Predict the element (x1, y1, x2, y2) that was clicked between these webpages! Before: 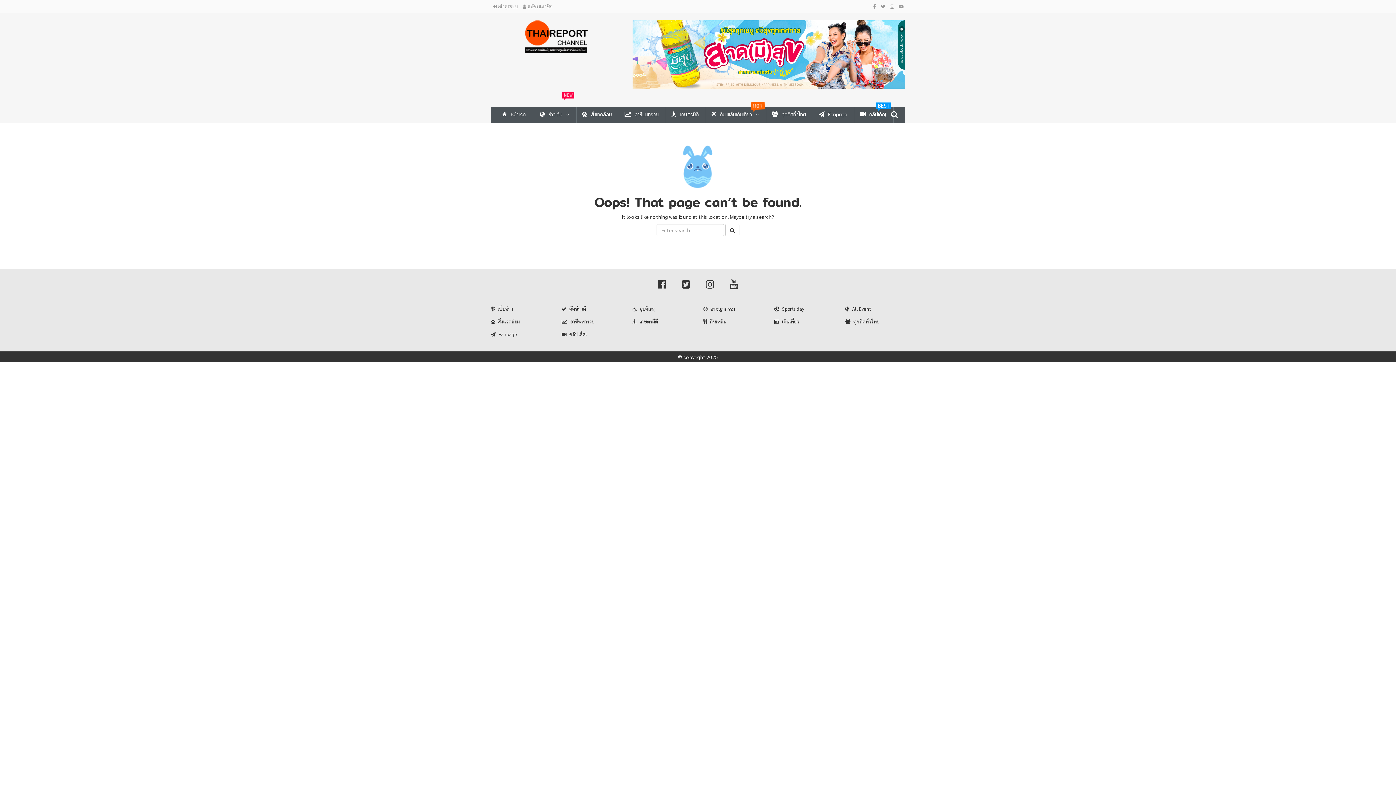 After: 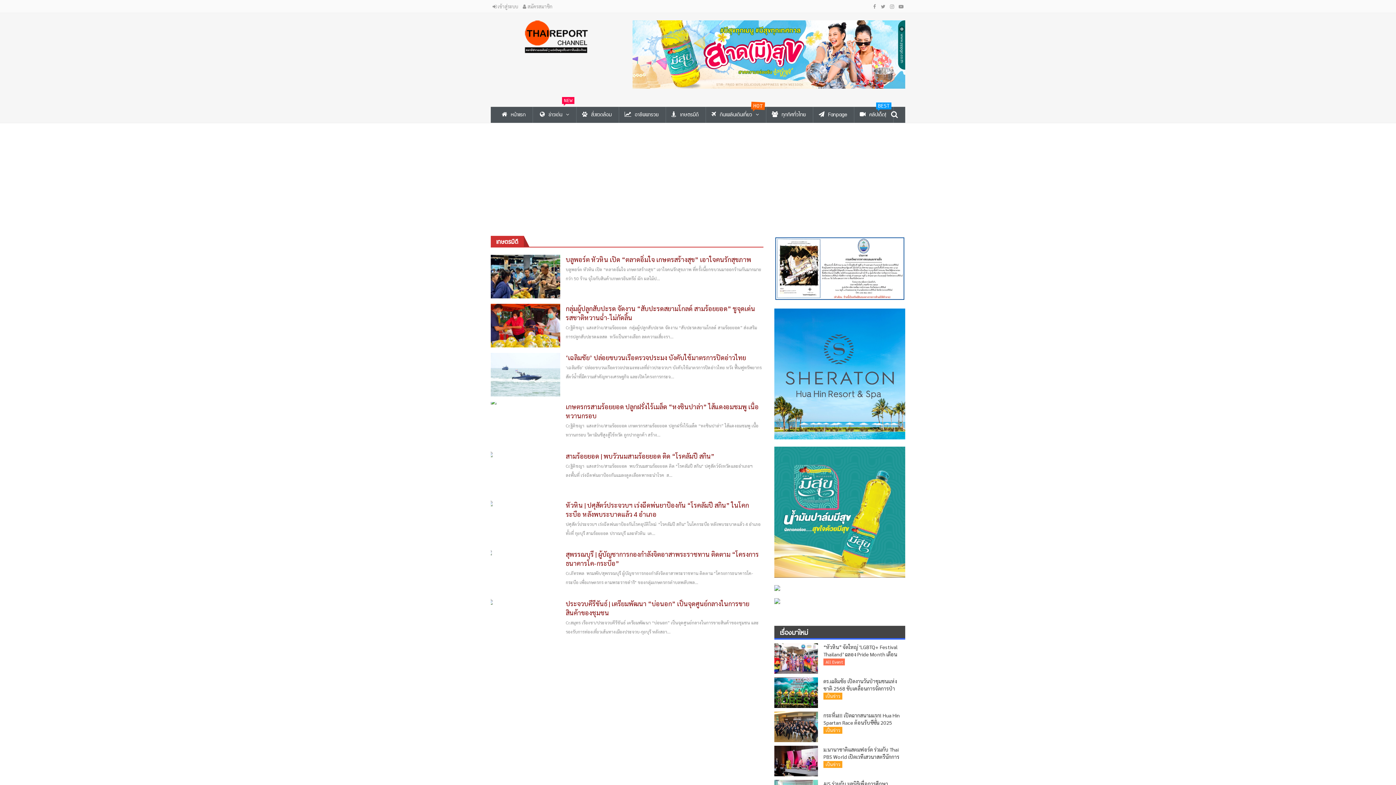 Action: label:  เกษตรมีดี bbox: (666, 111, 706, 118)